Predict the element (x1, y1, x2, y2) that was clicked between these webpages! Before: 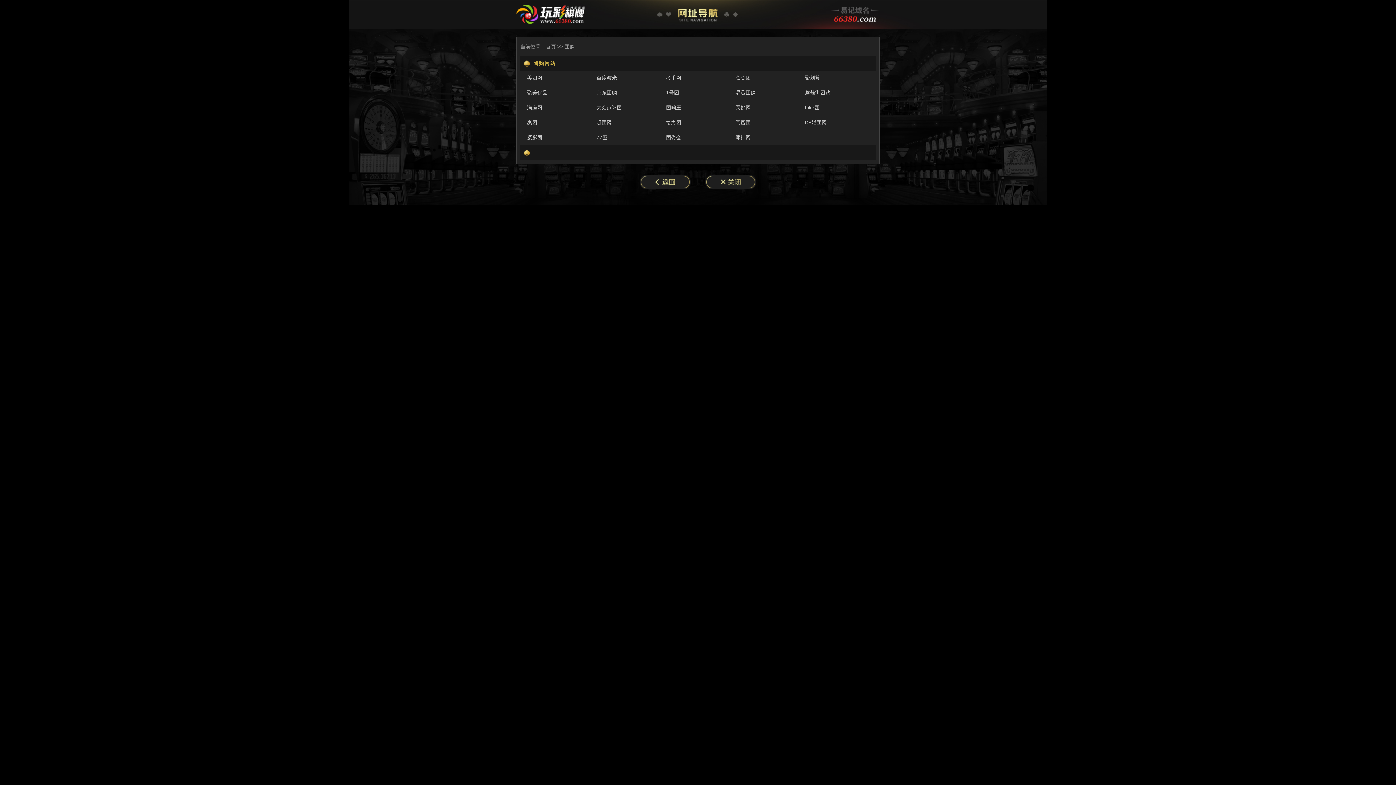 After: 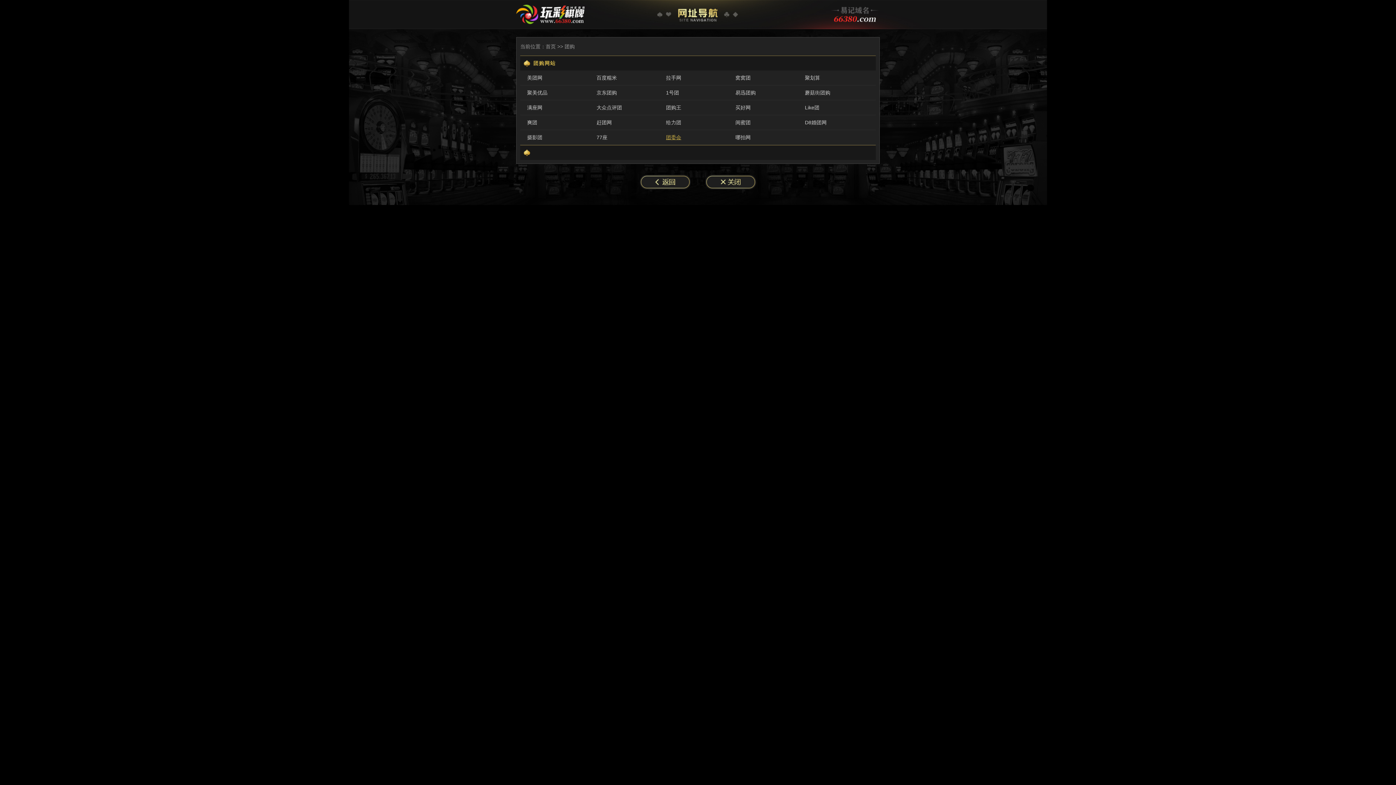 Action: bbox: (666, 134, 681, 140) label: 团委会